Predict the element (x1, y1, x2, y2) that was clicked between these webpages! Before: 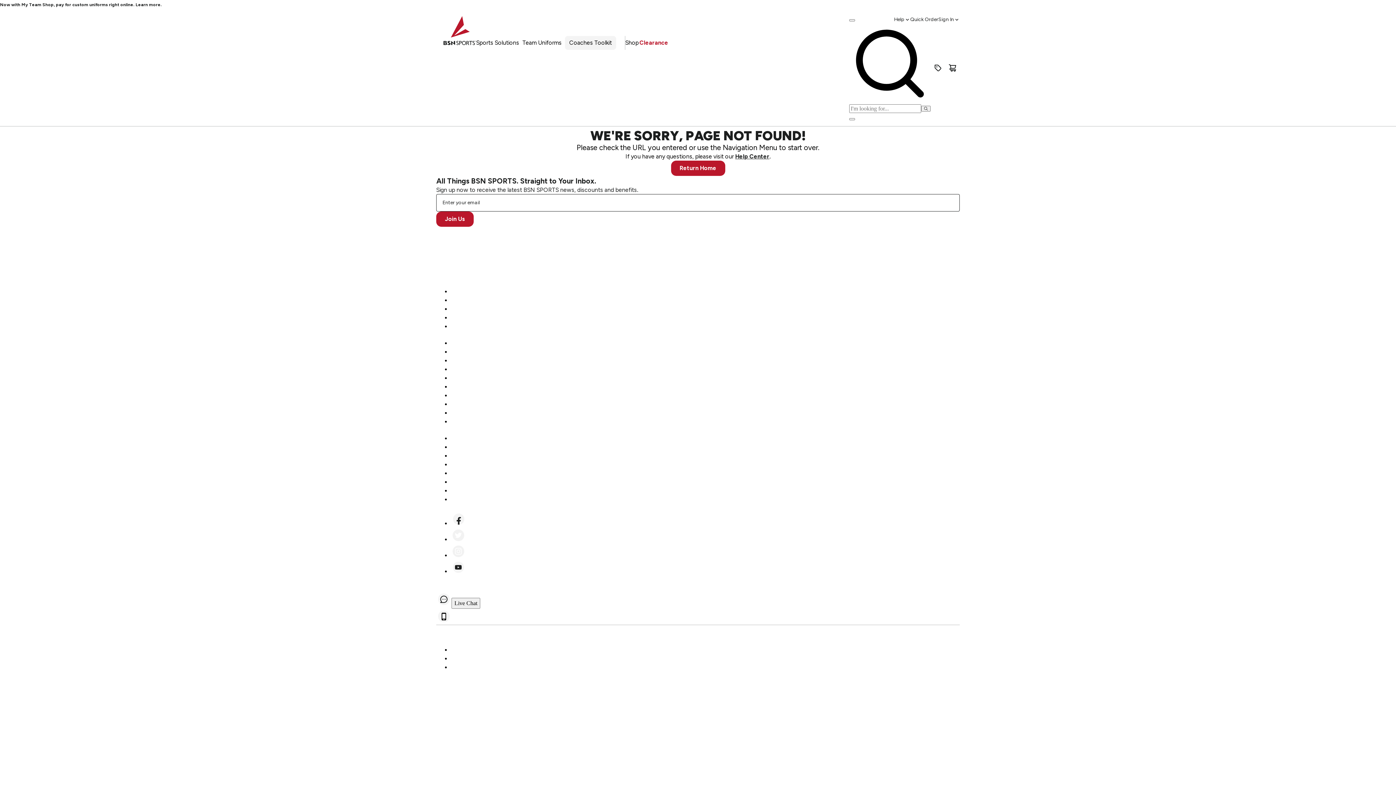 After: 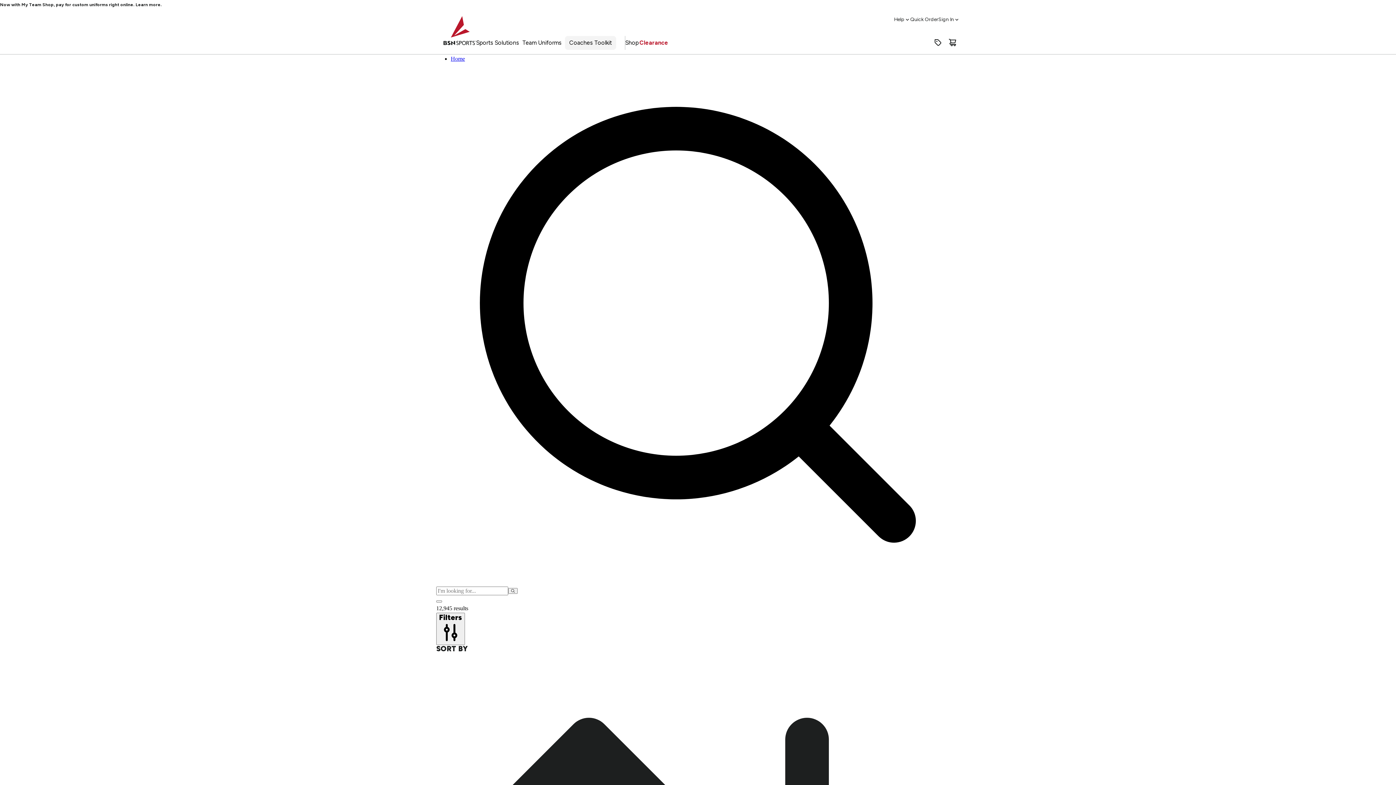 Action: bbox: (921, 105, 930, 111)